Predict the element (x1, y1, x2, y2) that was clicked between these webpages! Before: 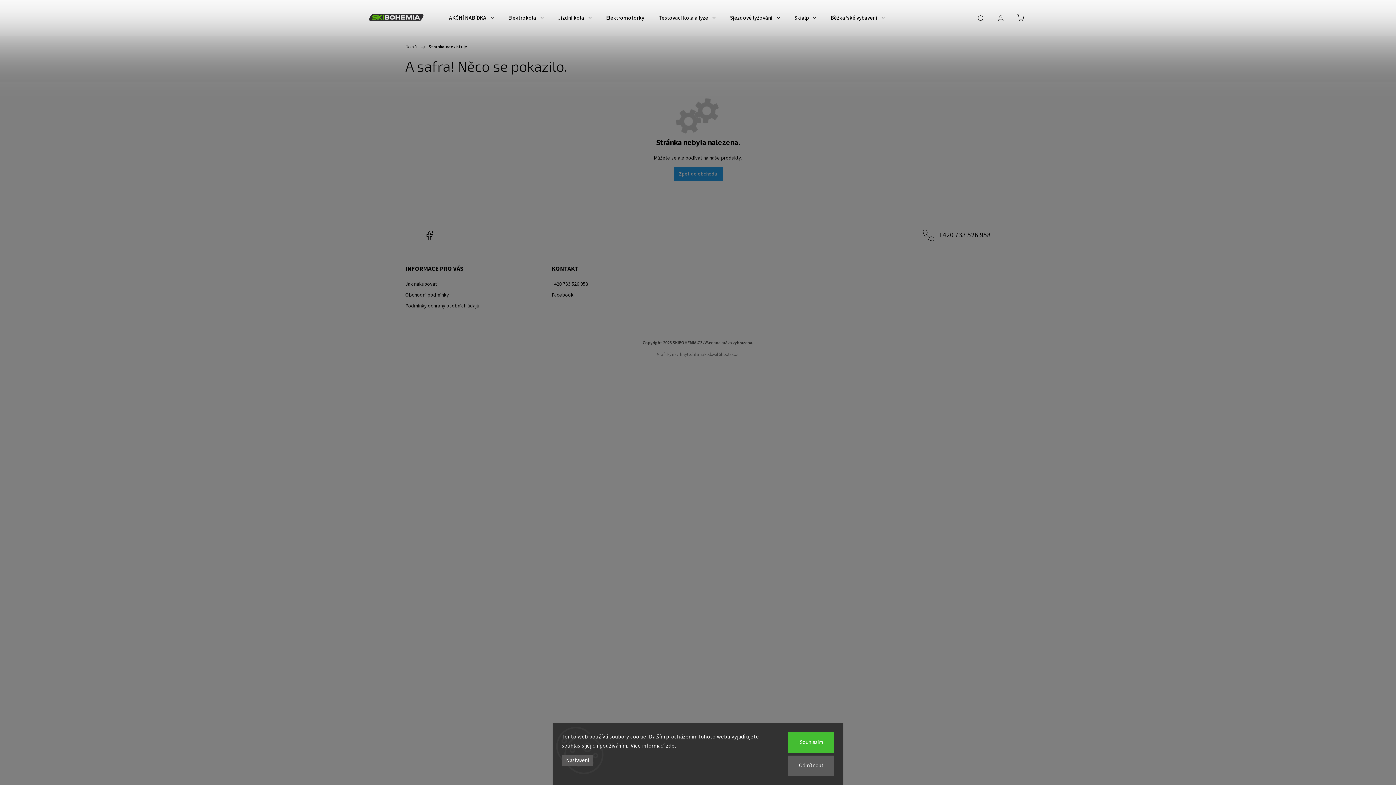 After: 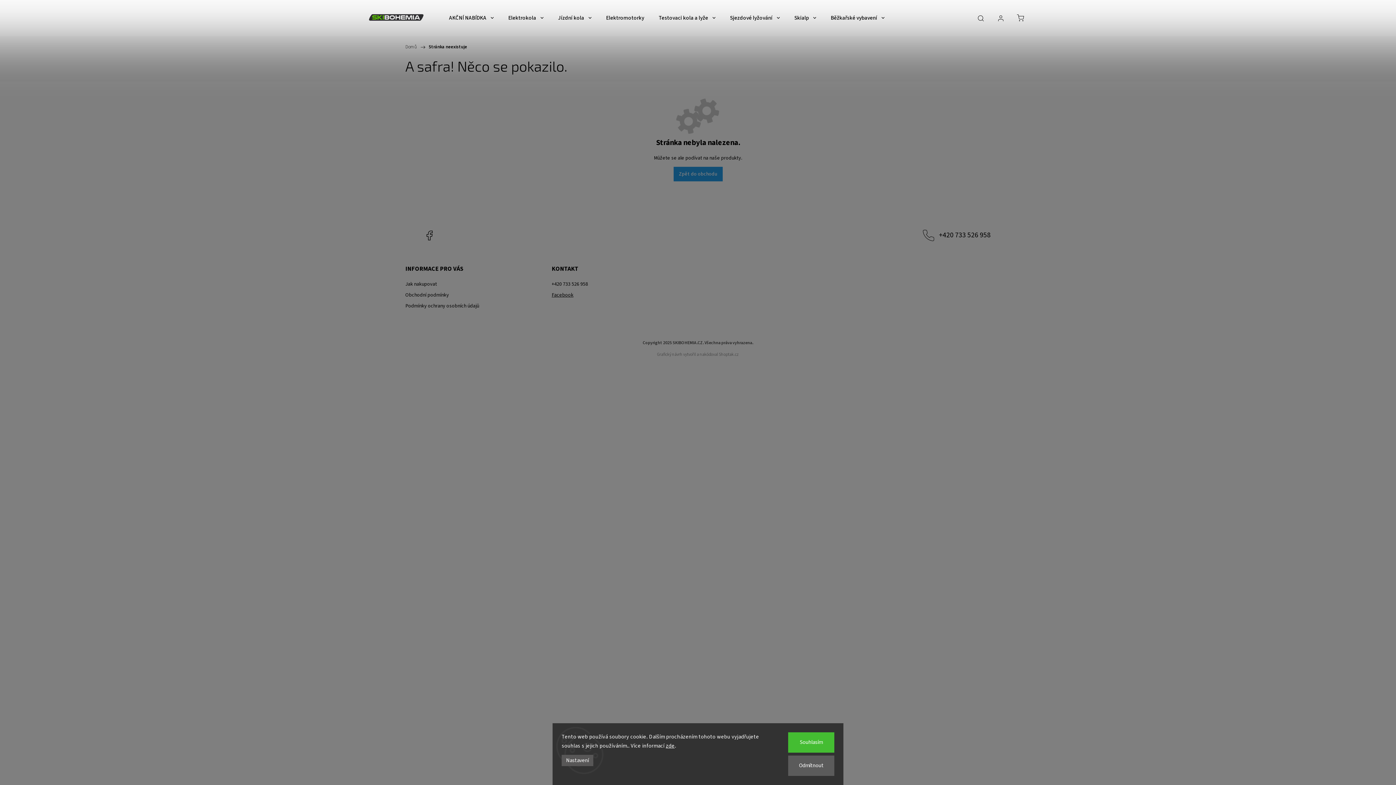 Action: label: Facebook bbox: (551, 291, 692, 298)